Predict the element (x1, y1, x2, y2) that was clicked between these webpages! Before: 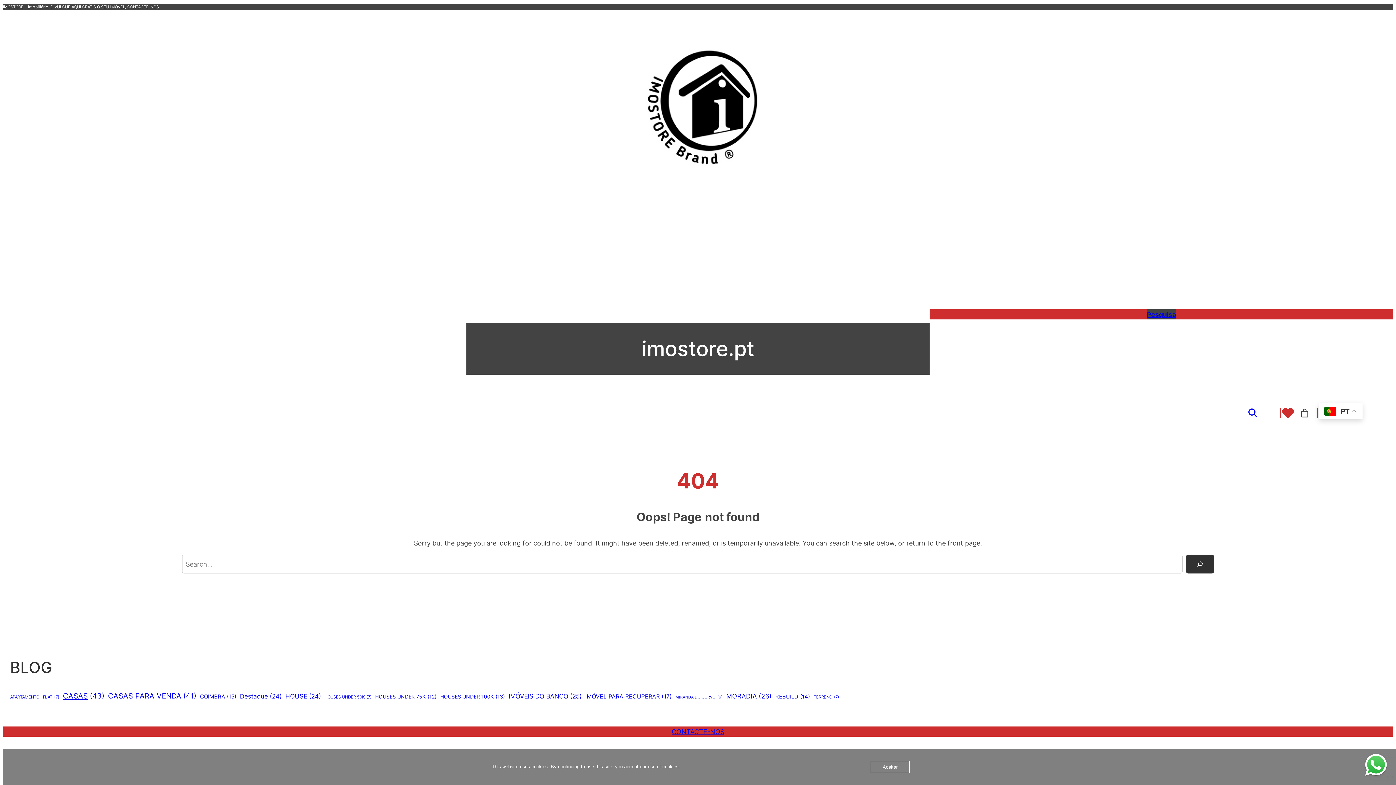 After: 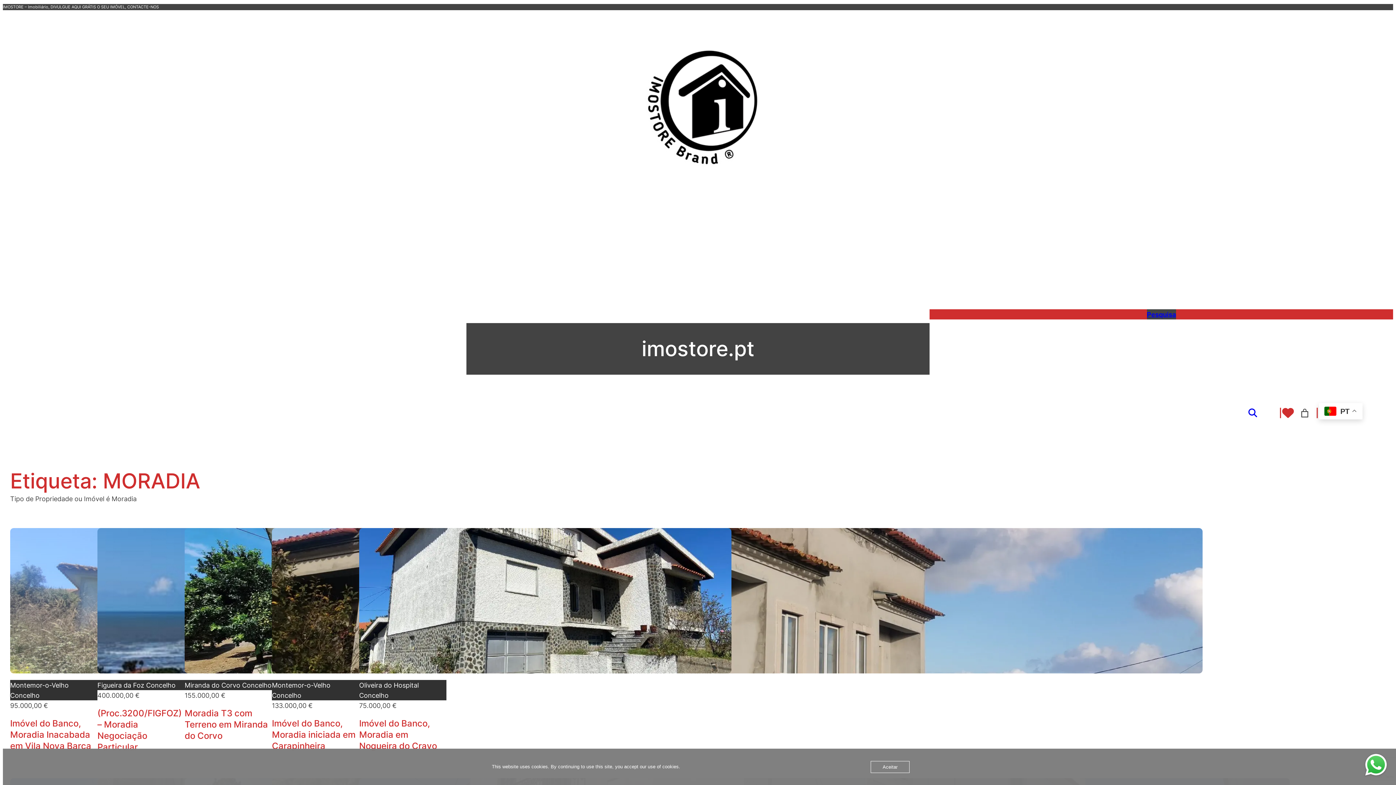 Action: bbox: (726, 691, 772, 701) label: MORADIA (26 itens)